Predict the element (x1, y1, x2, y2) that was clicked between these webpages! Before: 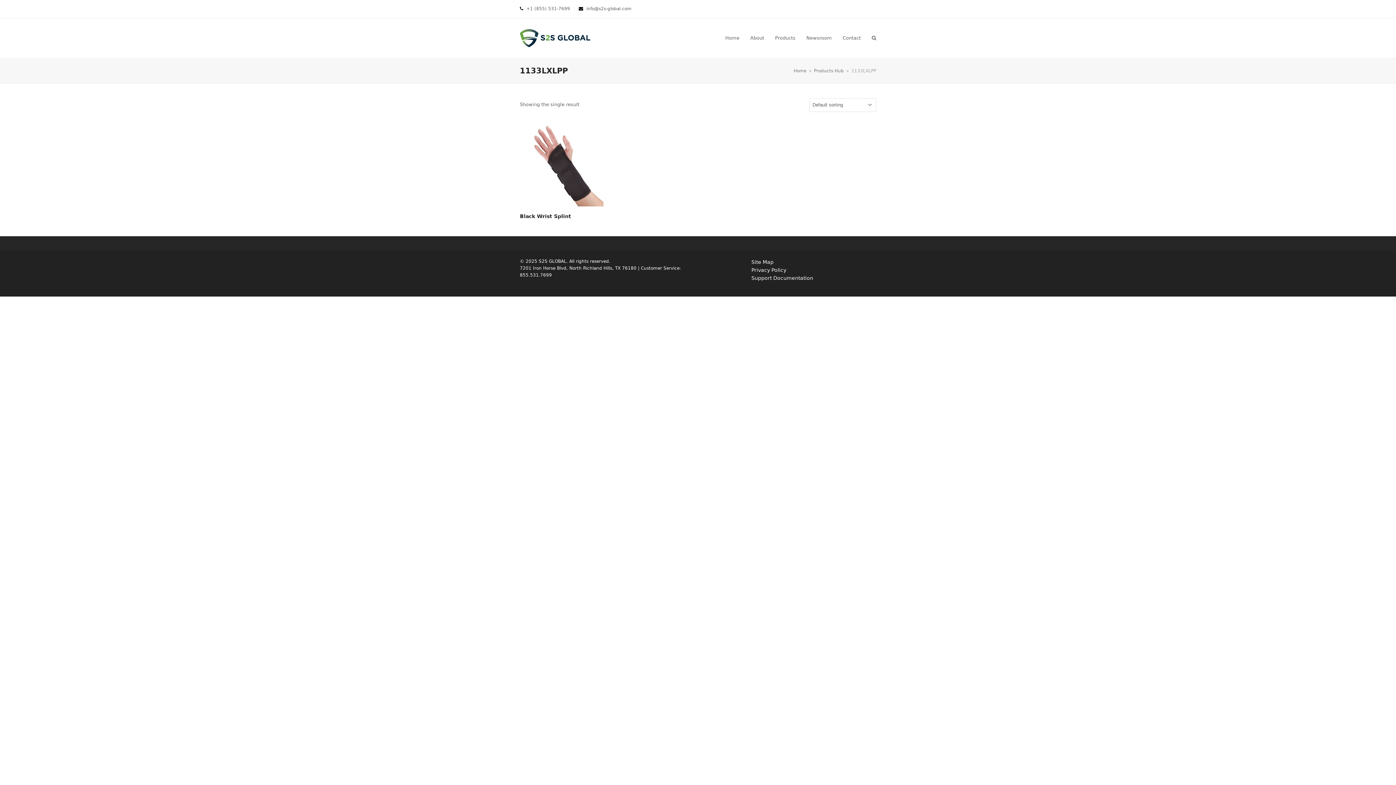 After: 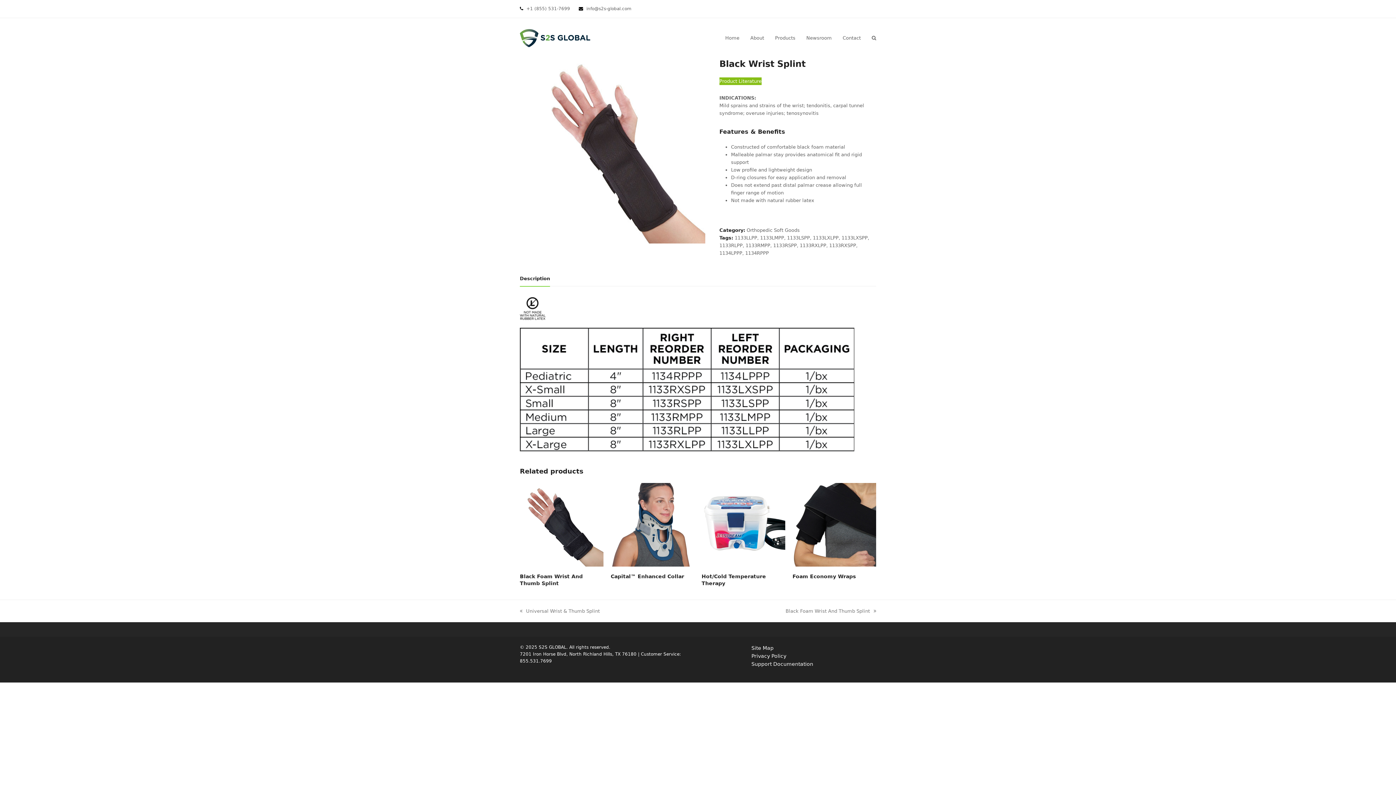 Action: bbox: (520, 213, 603, 220) label: Black Wrist Splint